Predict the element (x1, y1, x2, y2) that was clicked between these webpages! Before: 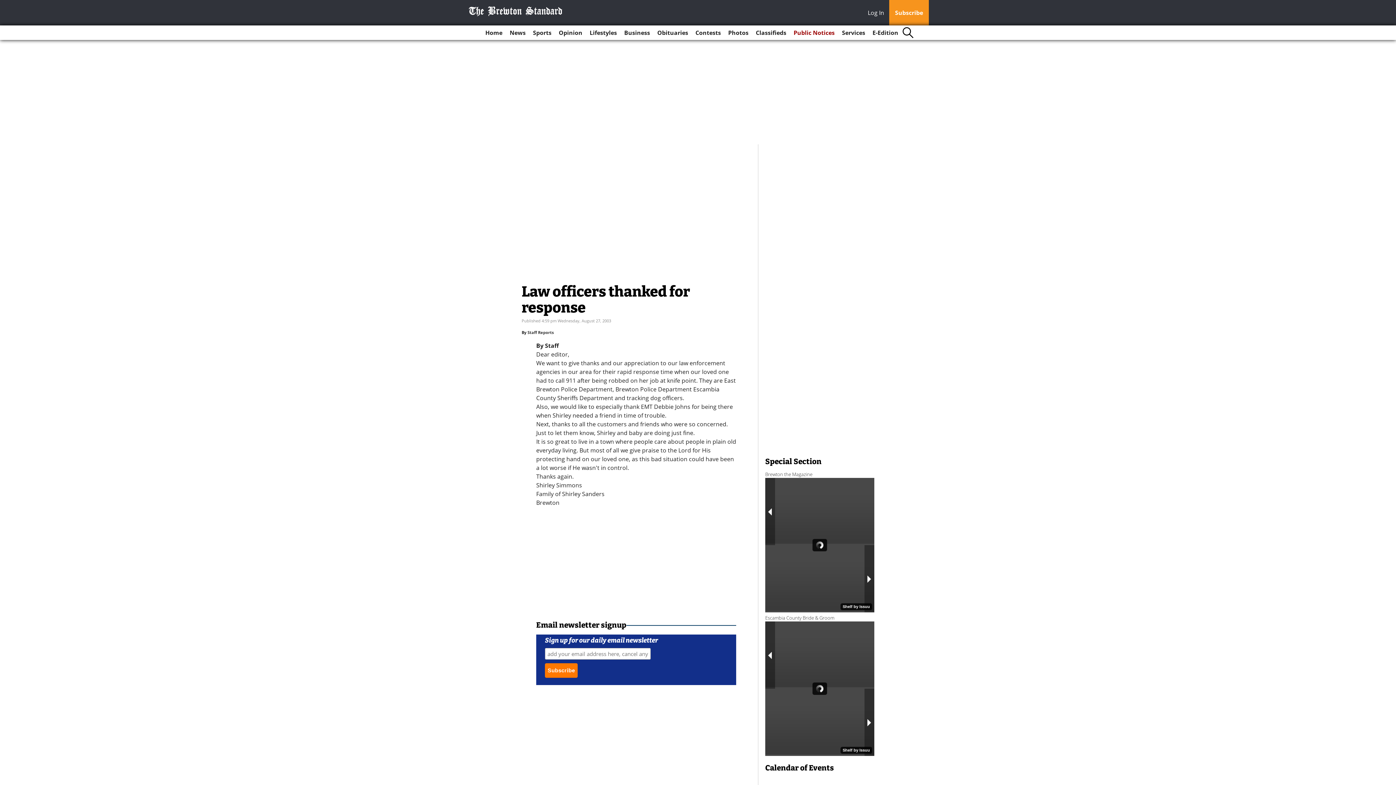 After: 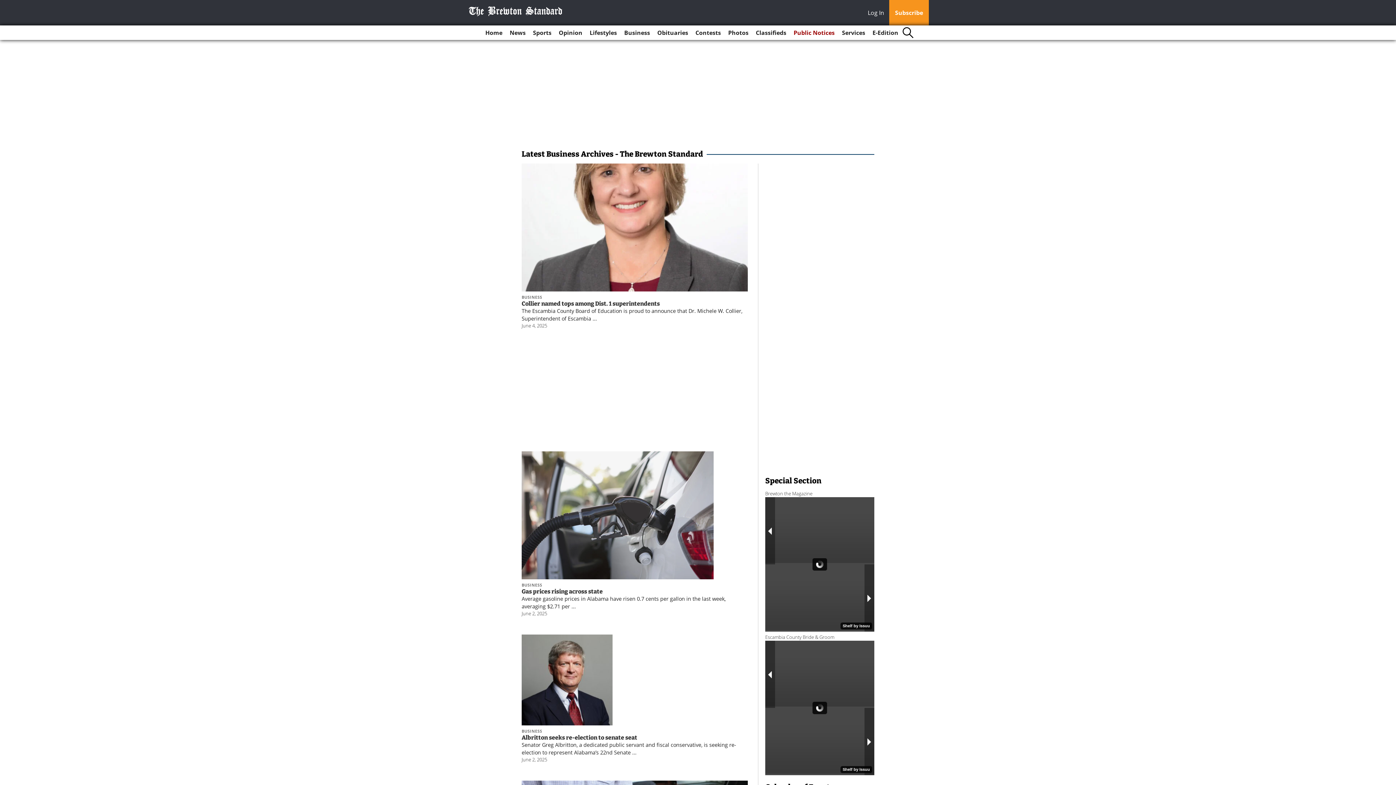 Action: label: Business bbox: (621, 25, 653, 40)